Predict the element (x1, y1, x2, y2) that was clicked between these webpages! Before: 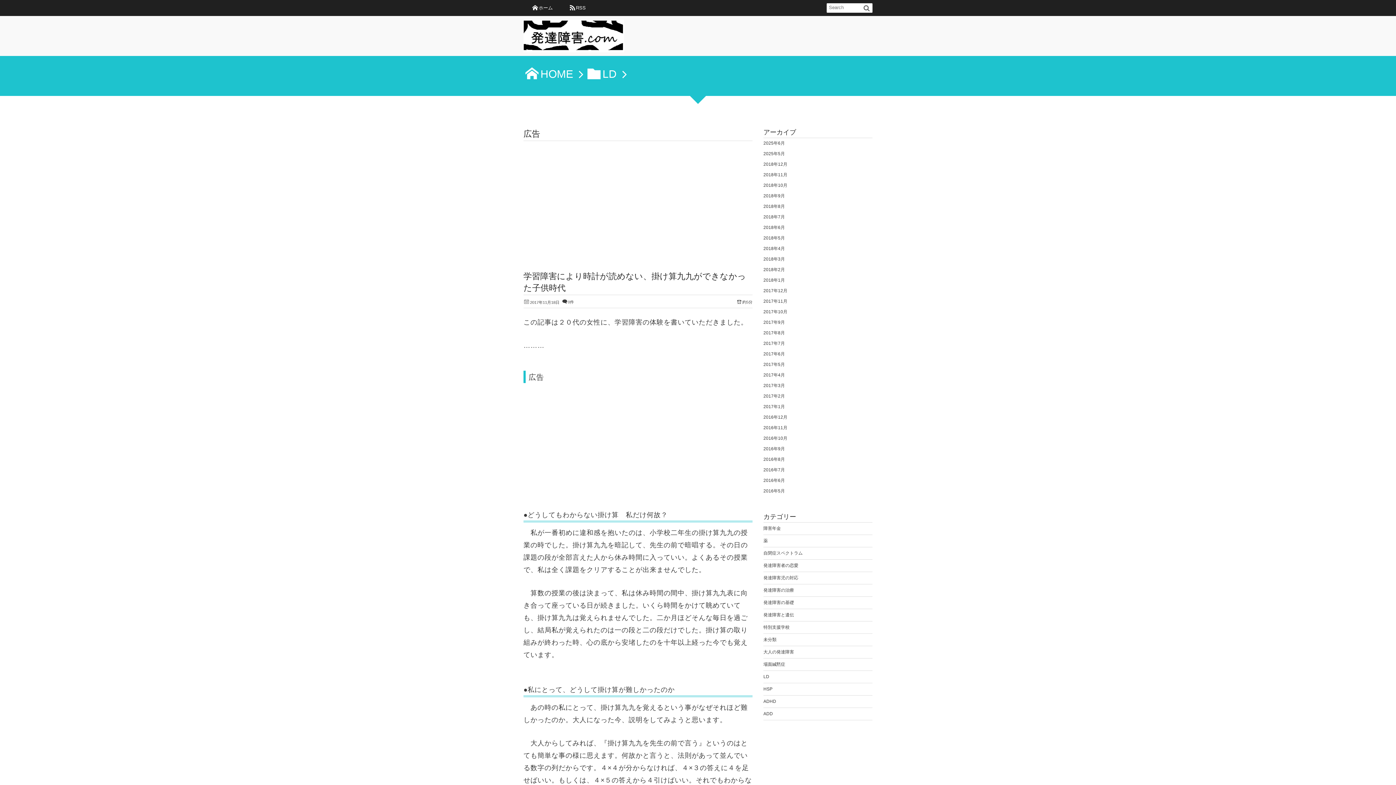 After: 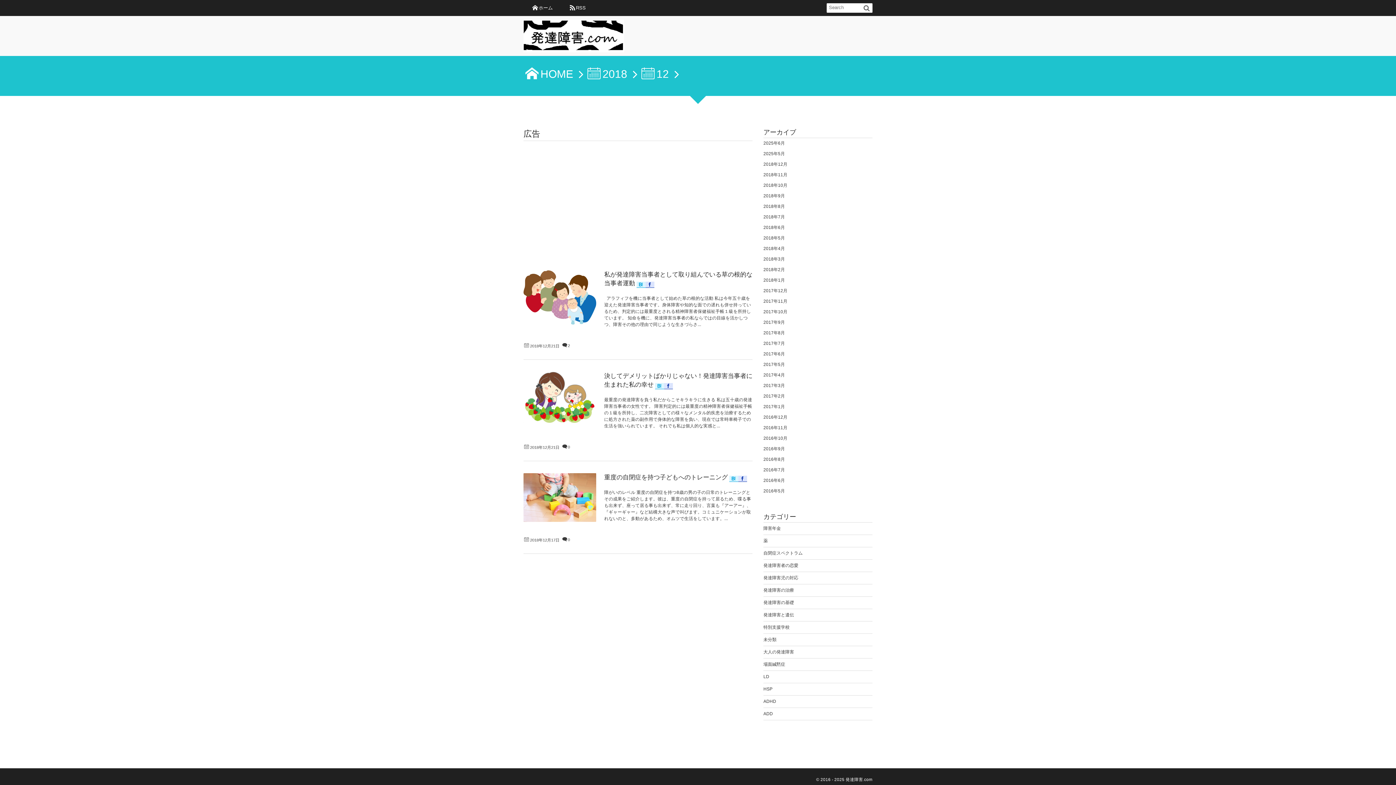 Action: label: 2018年12月 bbox: (763, 161, 787, 166)